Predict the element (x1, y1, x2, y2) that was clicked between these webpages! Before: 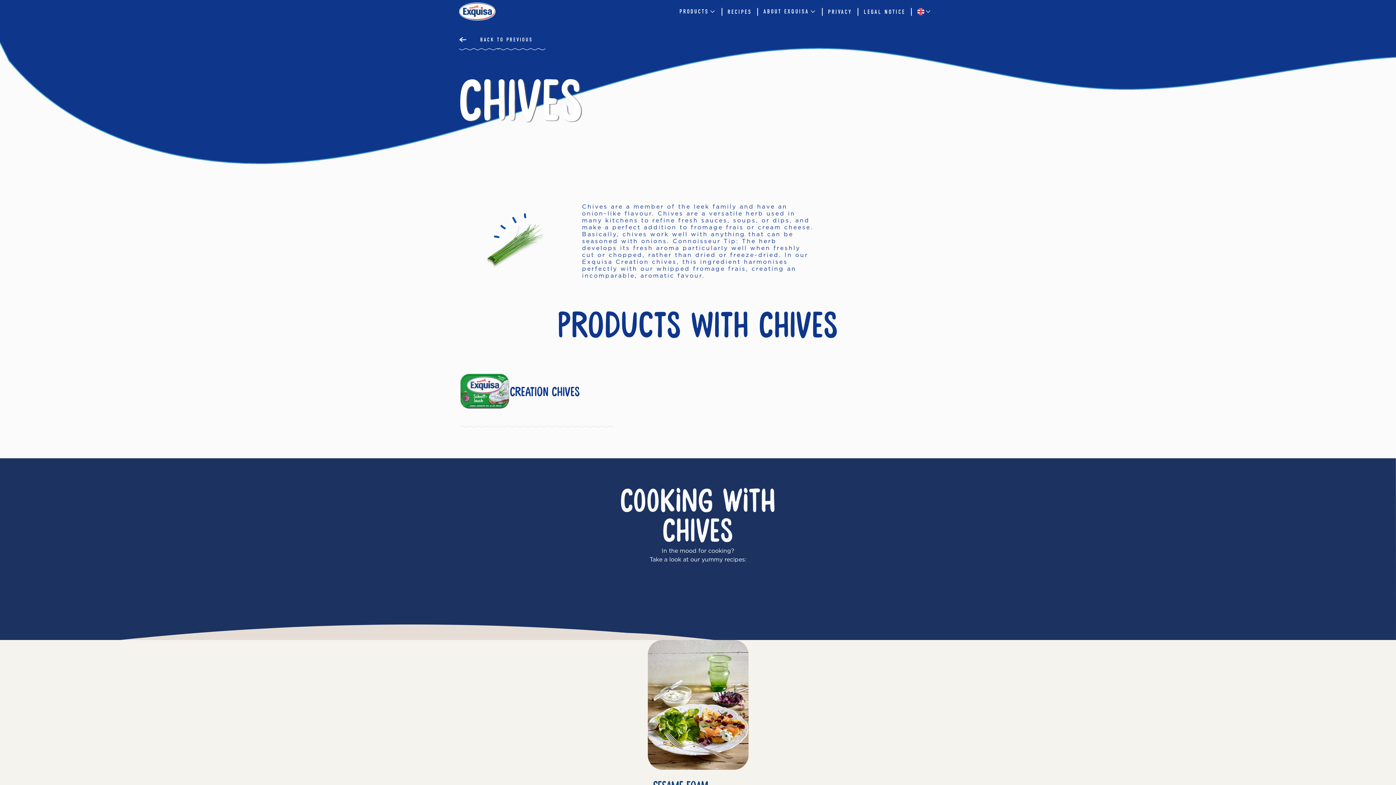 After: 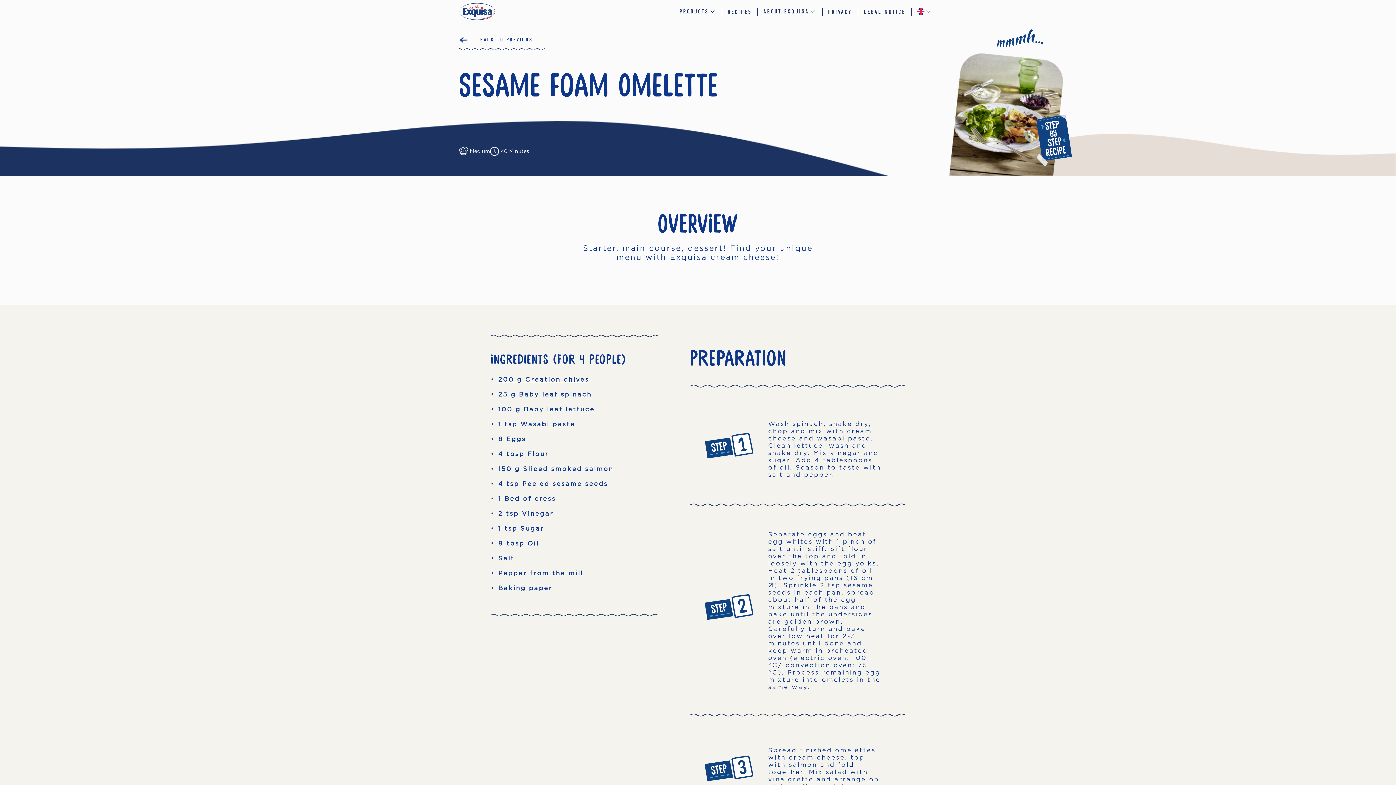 Action: bbox: (647, 640, 748, 816) label: Sesame Foam Omelette